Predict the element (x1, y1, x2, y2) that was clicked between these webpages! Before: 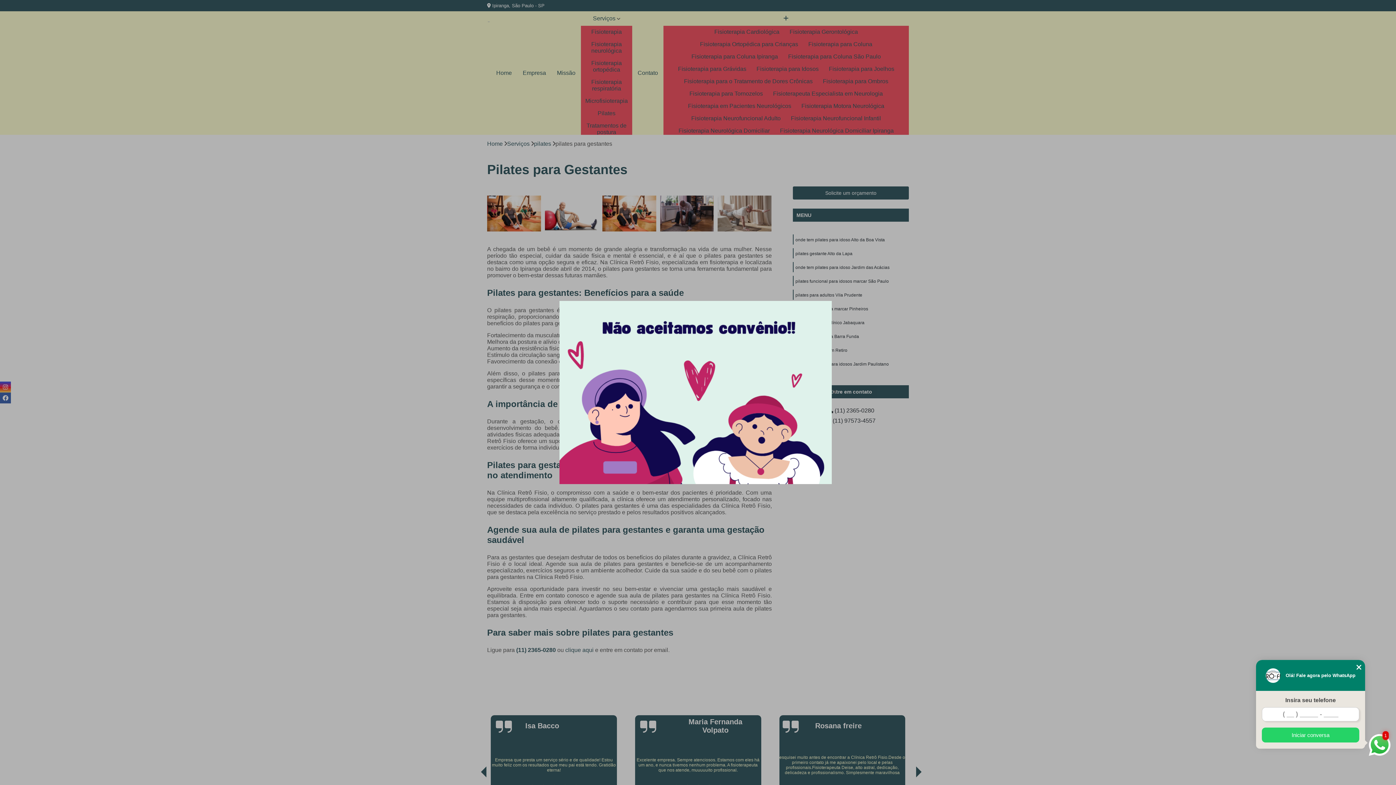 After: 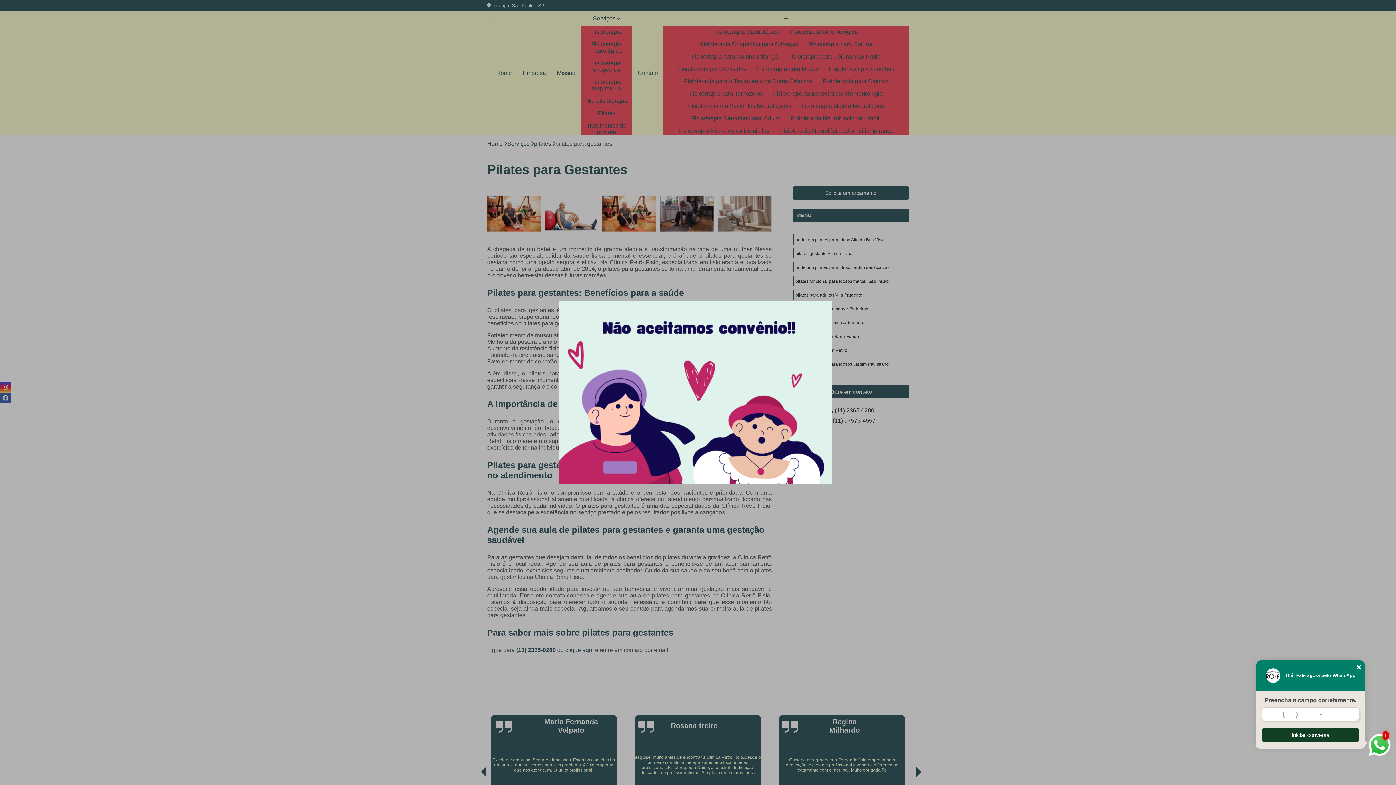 Action: bbox: (1262, 728, 1359, 742) label: Iniciar conversa